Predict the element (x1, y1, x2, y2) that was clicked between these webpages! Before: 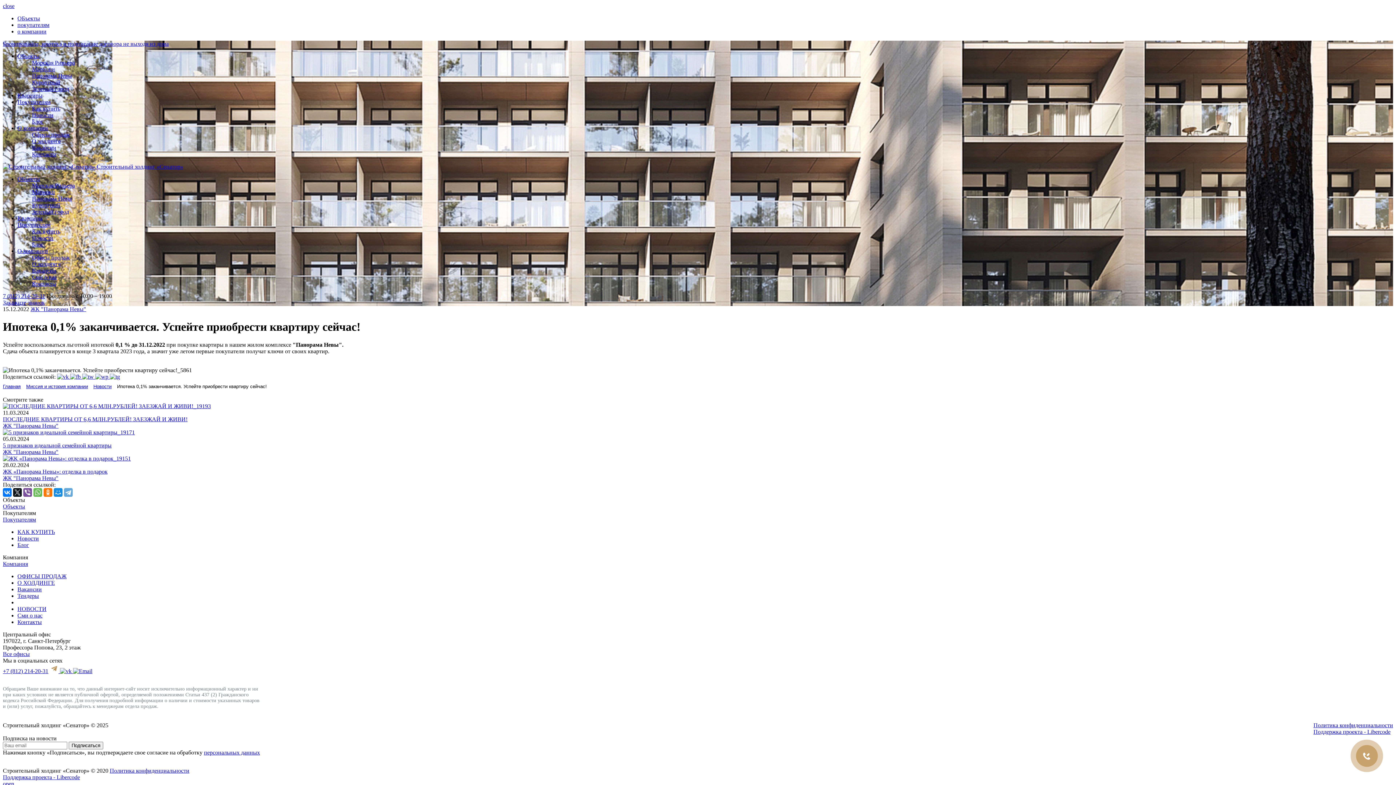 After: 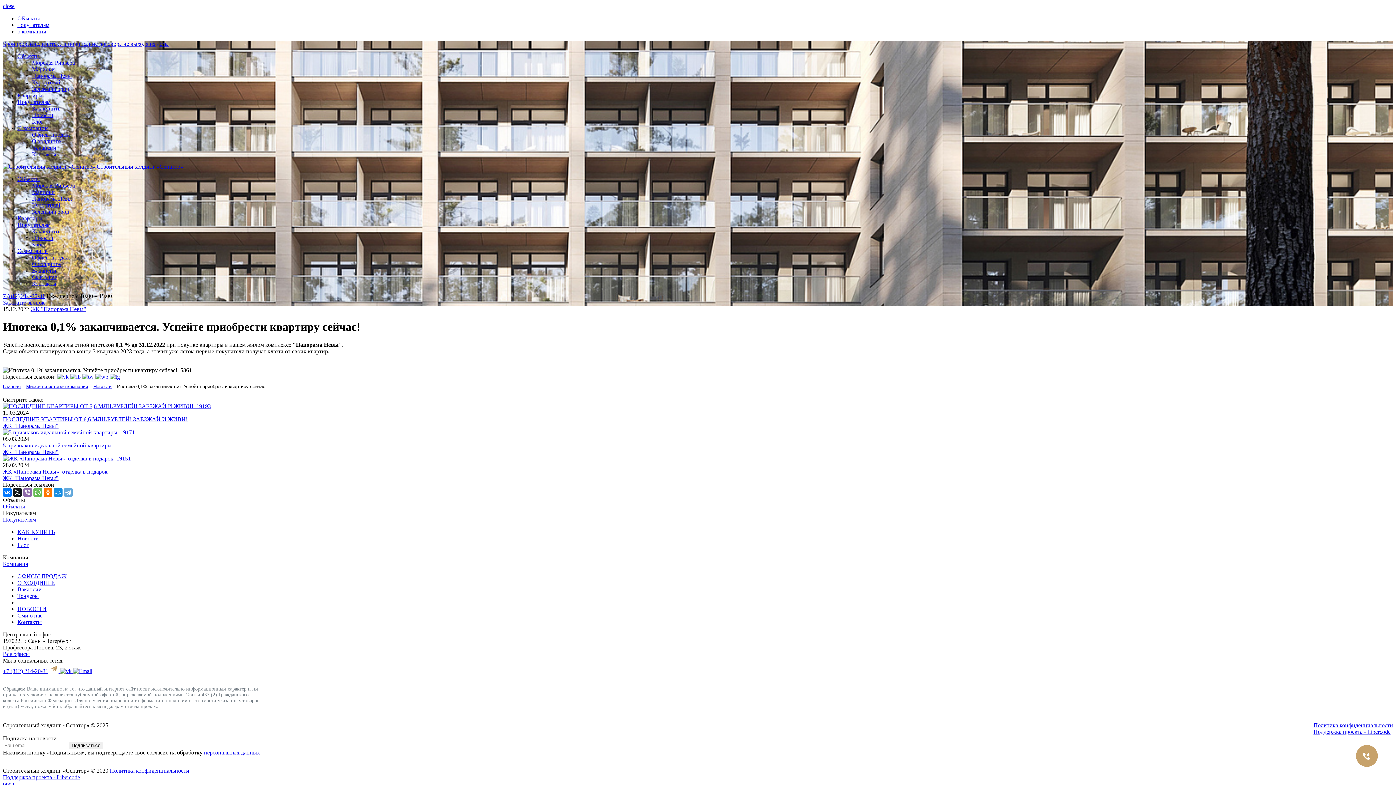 Action: bbox: (23, 488, 32, 496)